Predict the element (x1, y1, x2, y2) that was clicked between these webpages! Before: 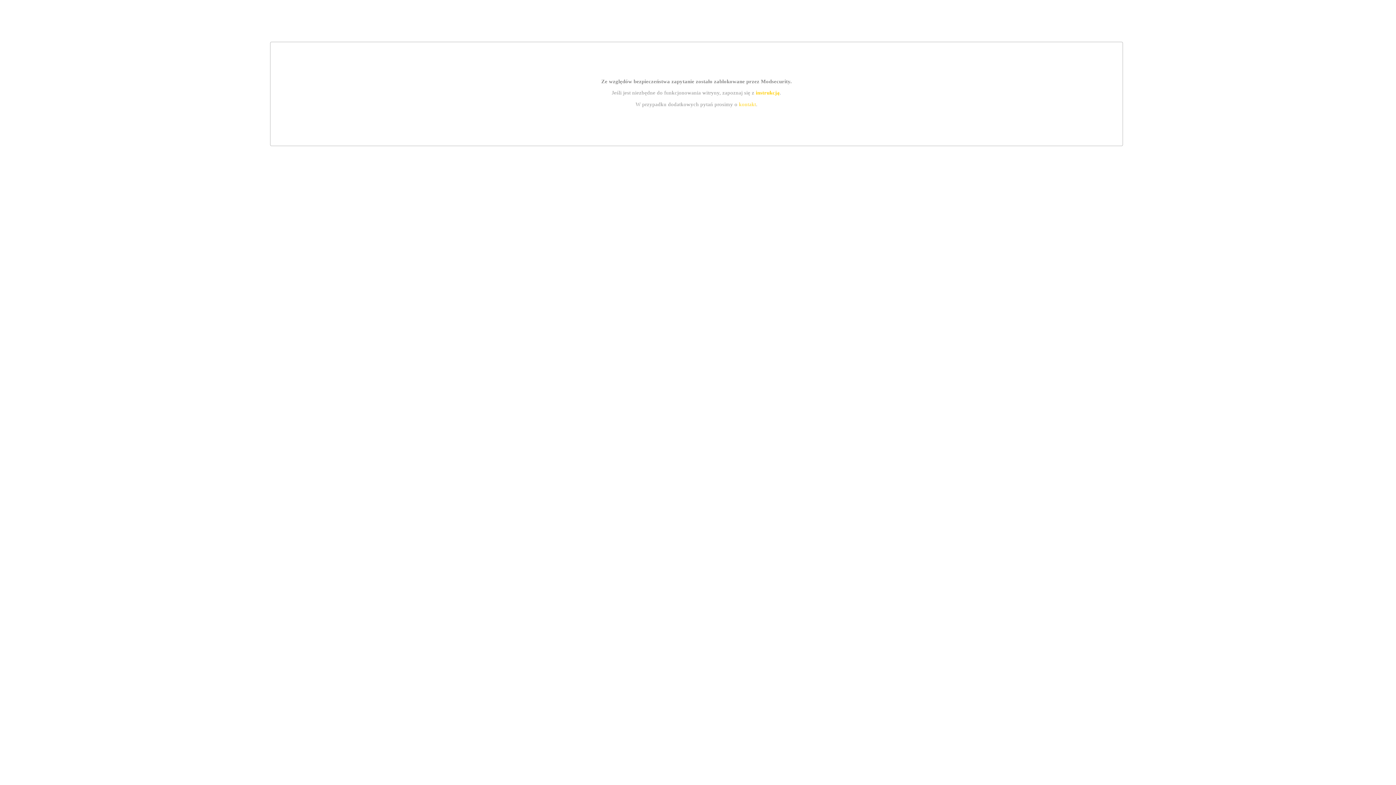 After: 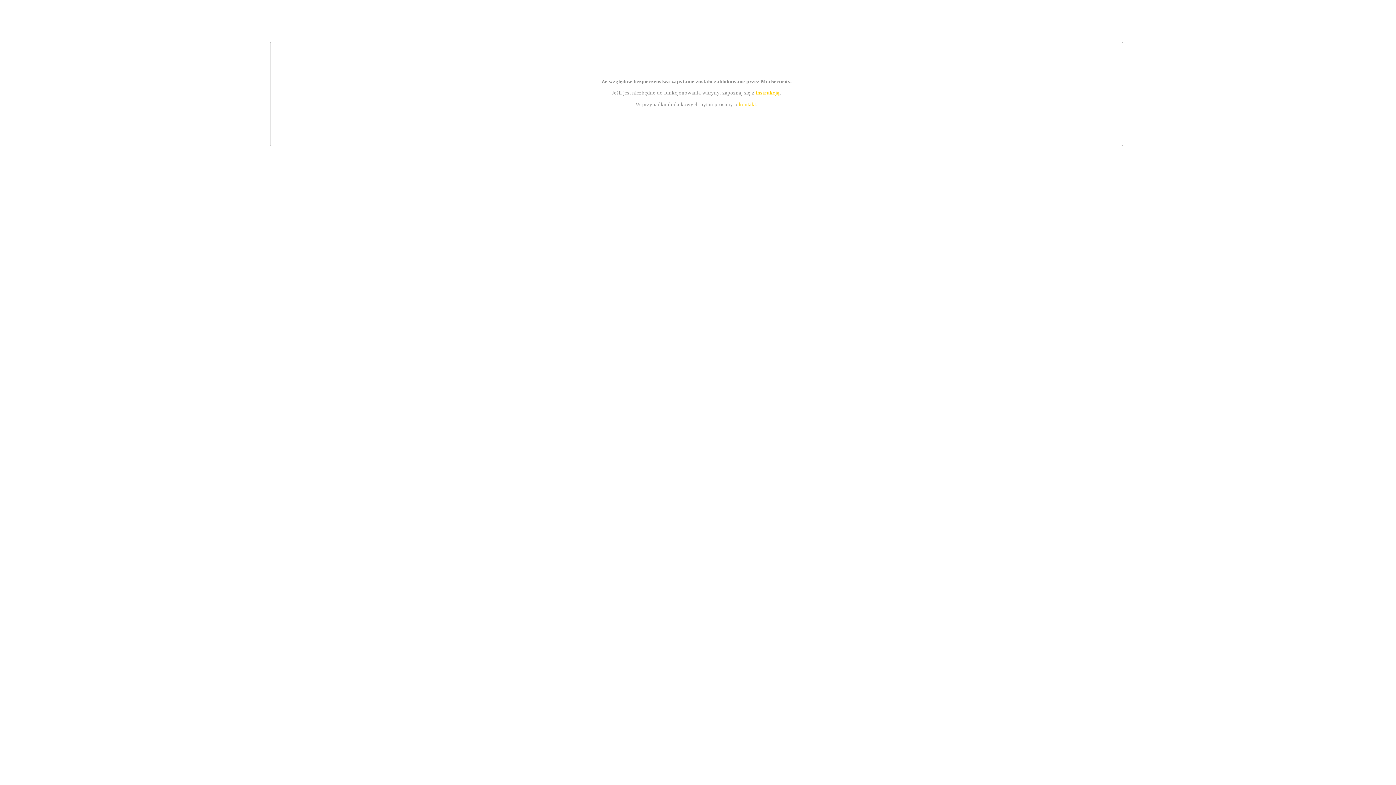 Action: bbox: (755, 89, 779, 95) label: instrukcją